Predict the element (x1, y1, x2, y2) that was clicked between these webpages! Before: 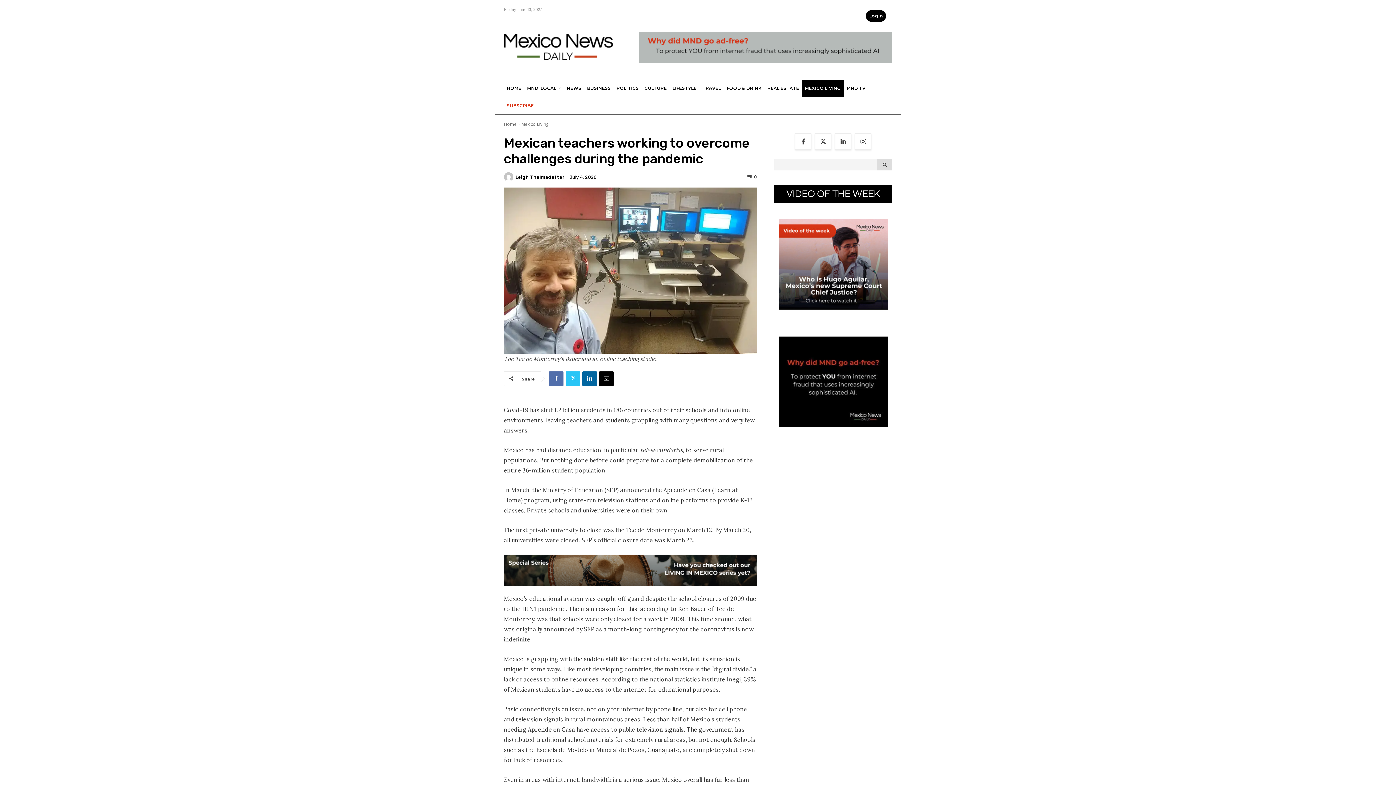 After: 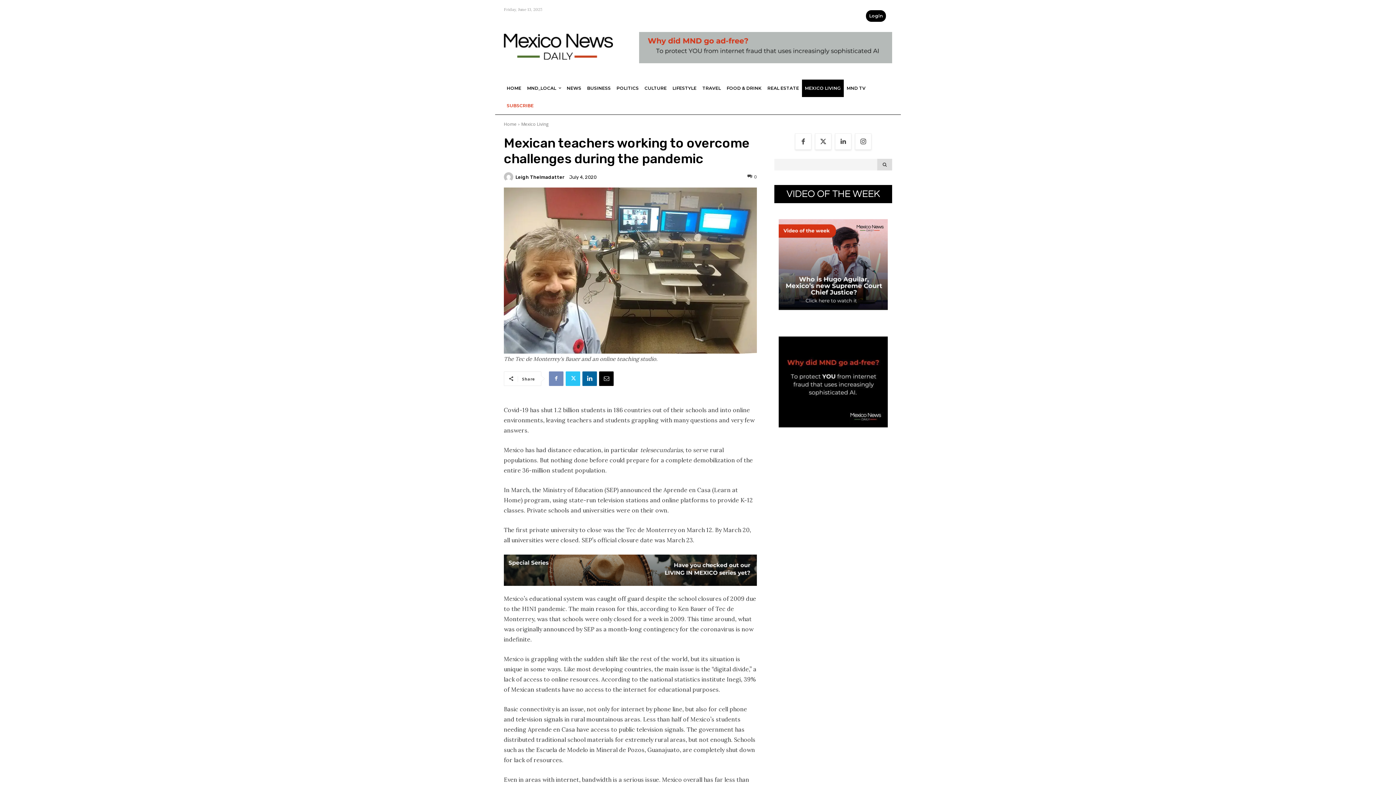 Action: bbox: (549, 371, 563, 386)